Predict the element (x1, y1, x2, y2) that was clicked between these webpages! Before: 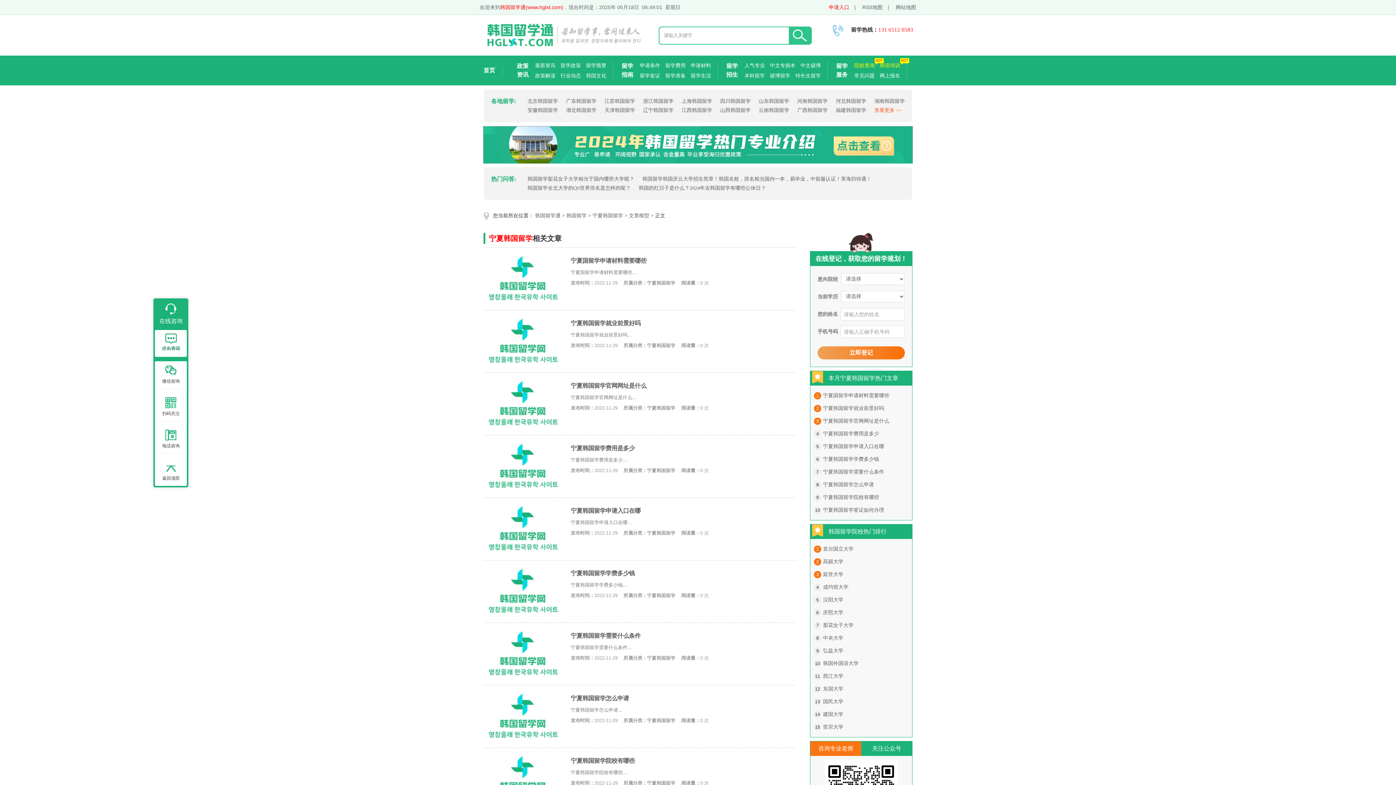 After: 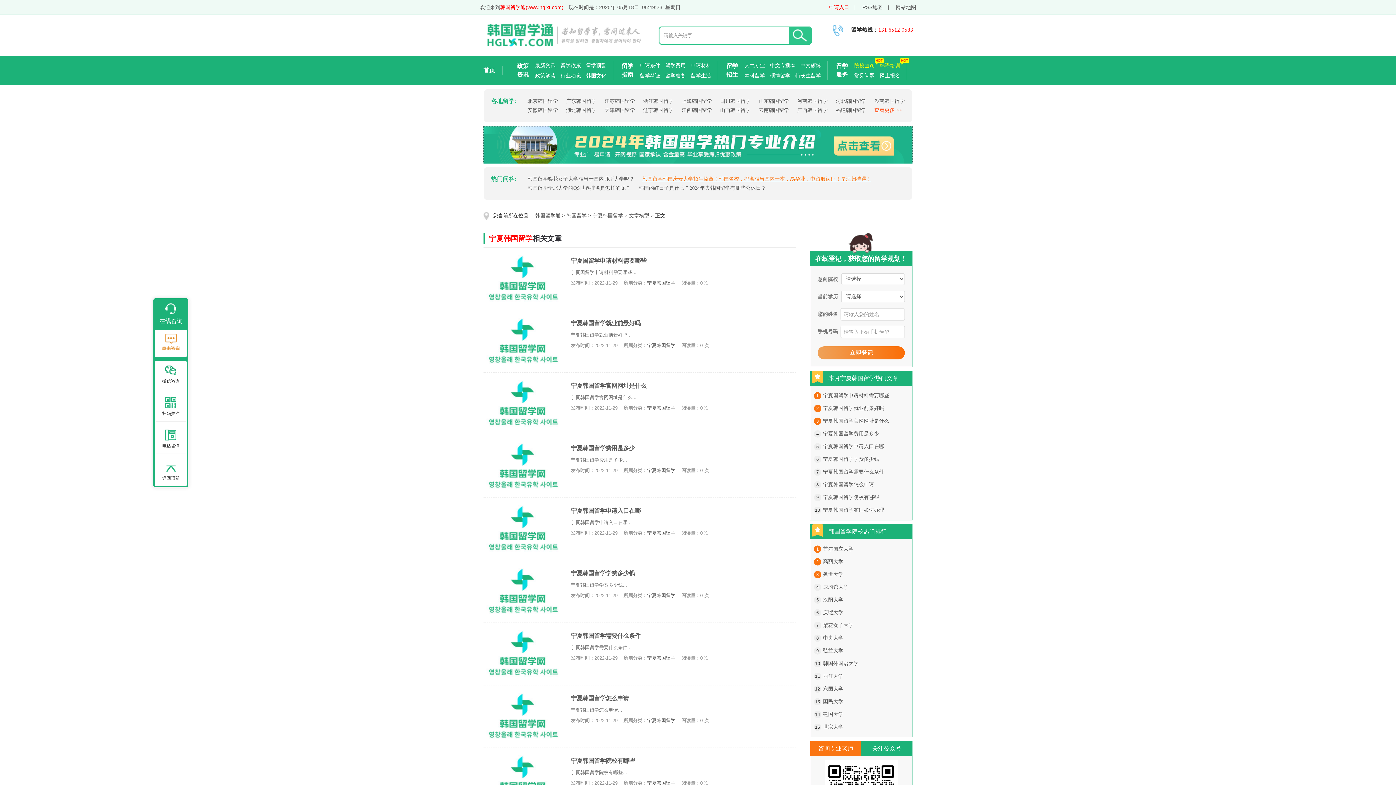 Action: label: 韩国留学韩国庆云大学招生简章！韩国名校，排名相当国内一本，易毕业，中留服认证！享海归待遇！ bbox: (642, 176, 871, 181)